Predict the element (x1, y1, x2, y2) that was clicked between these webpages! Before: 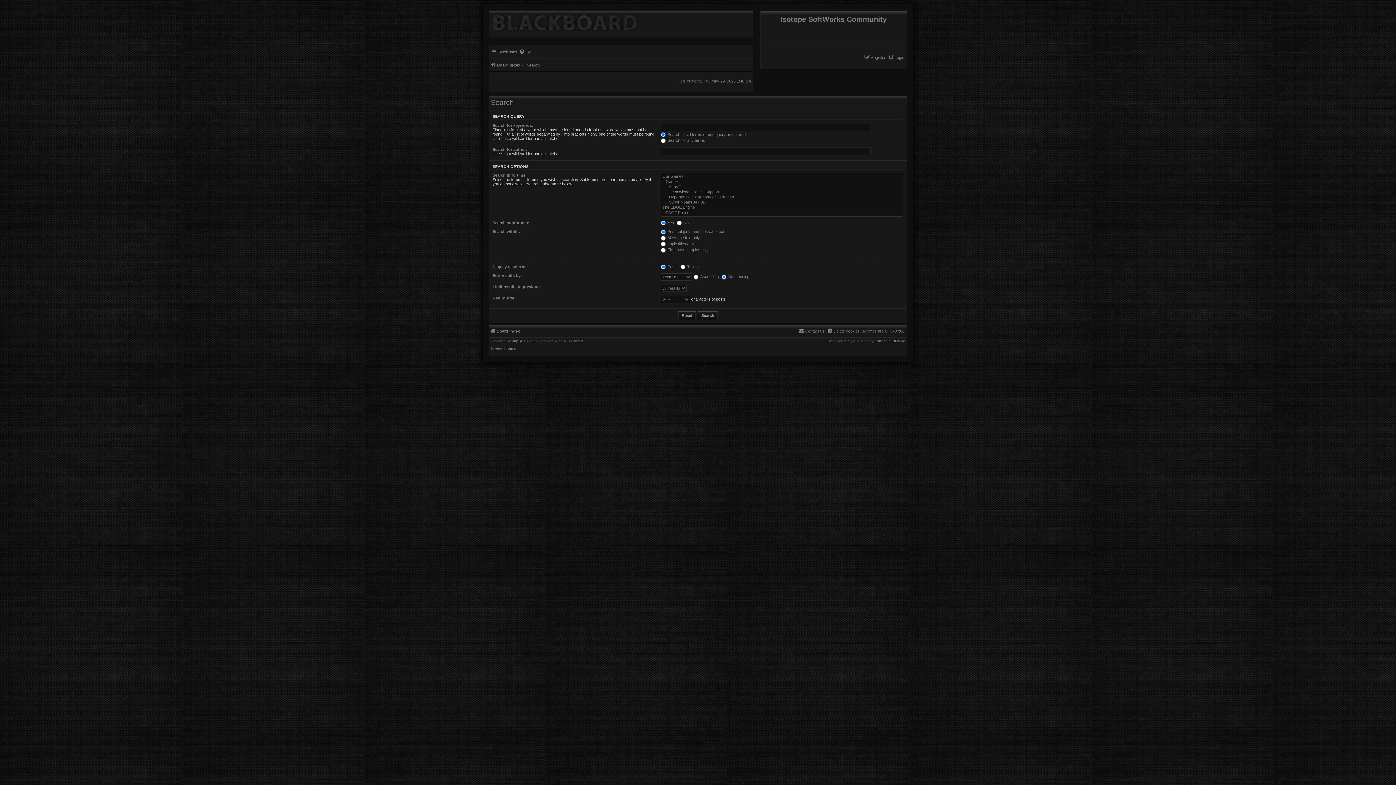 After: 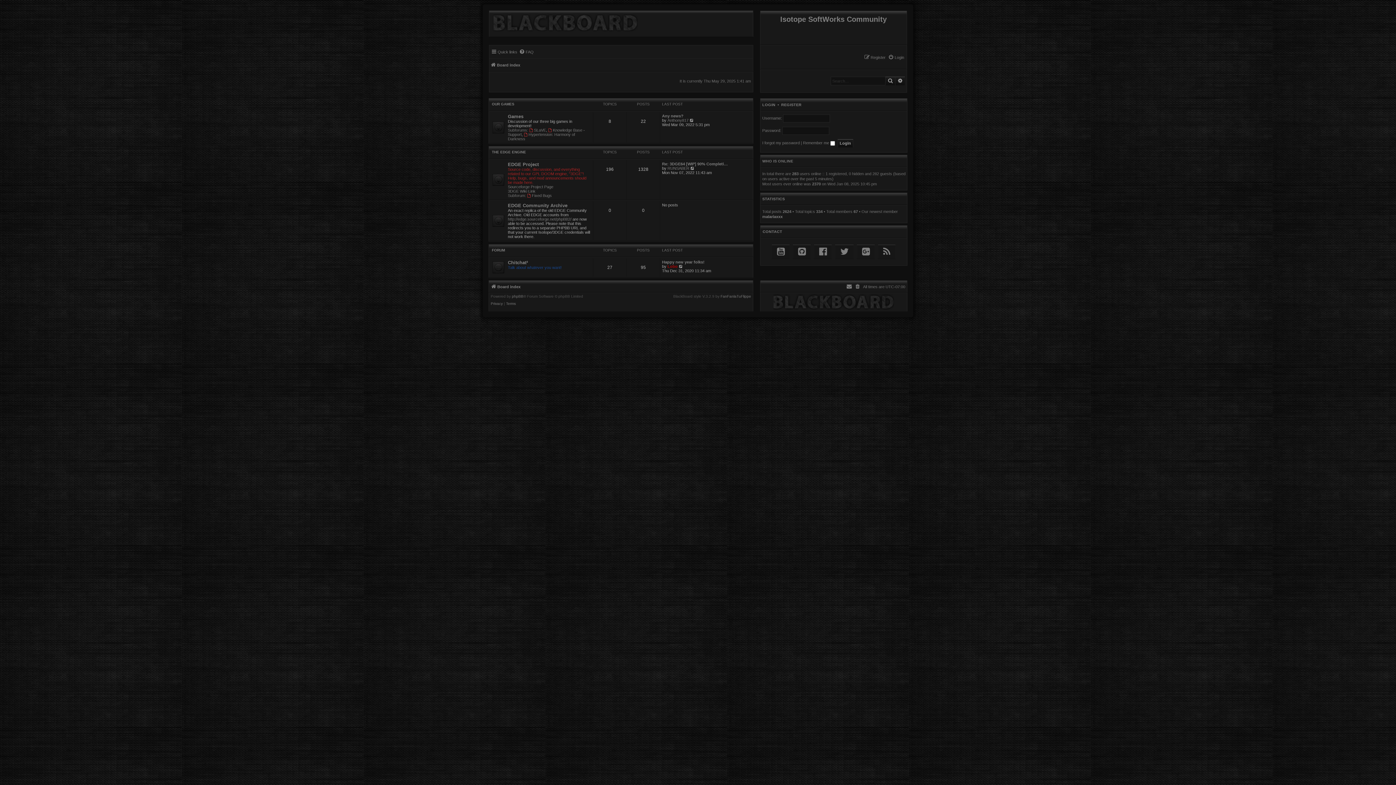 Action: label: Board index bbox: (490, 326, 520, 335)